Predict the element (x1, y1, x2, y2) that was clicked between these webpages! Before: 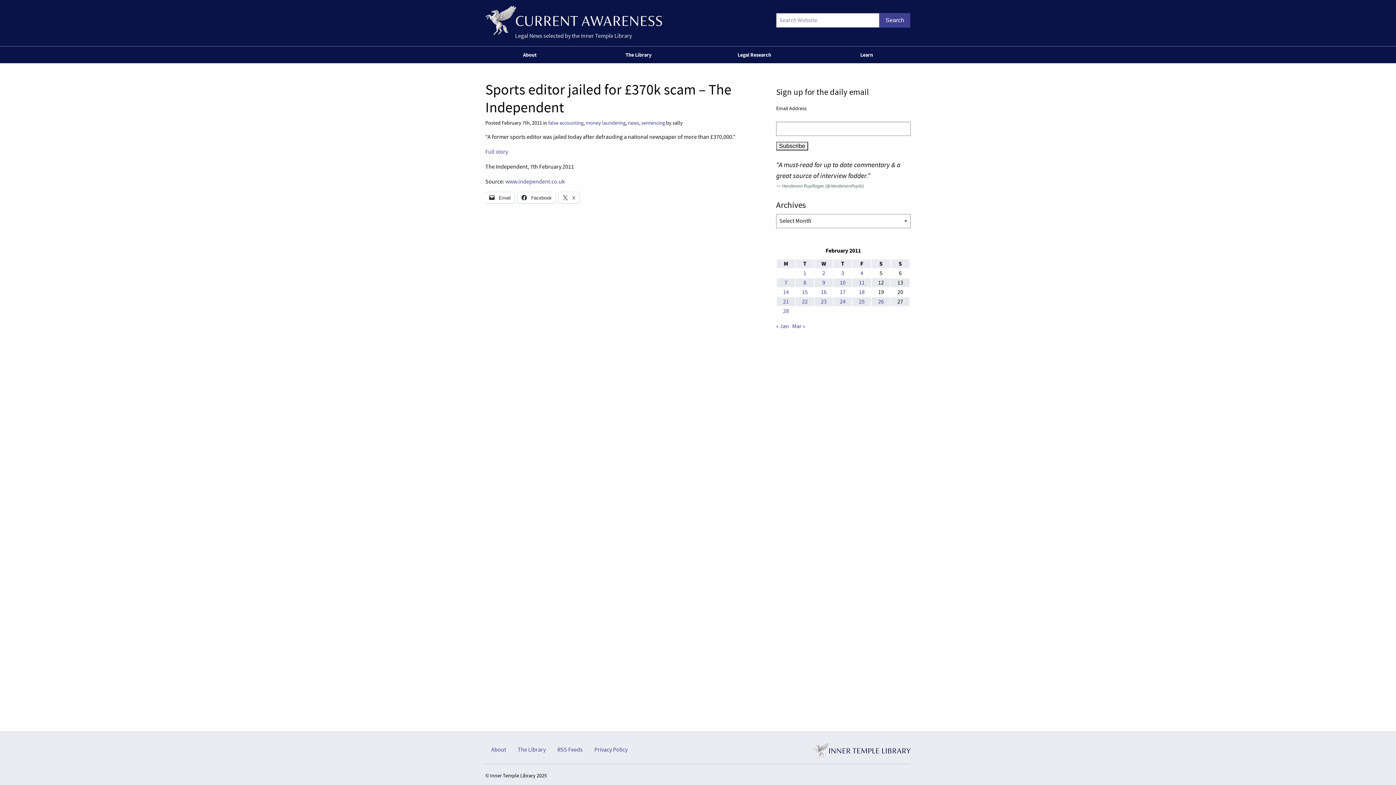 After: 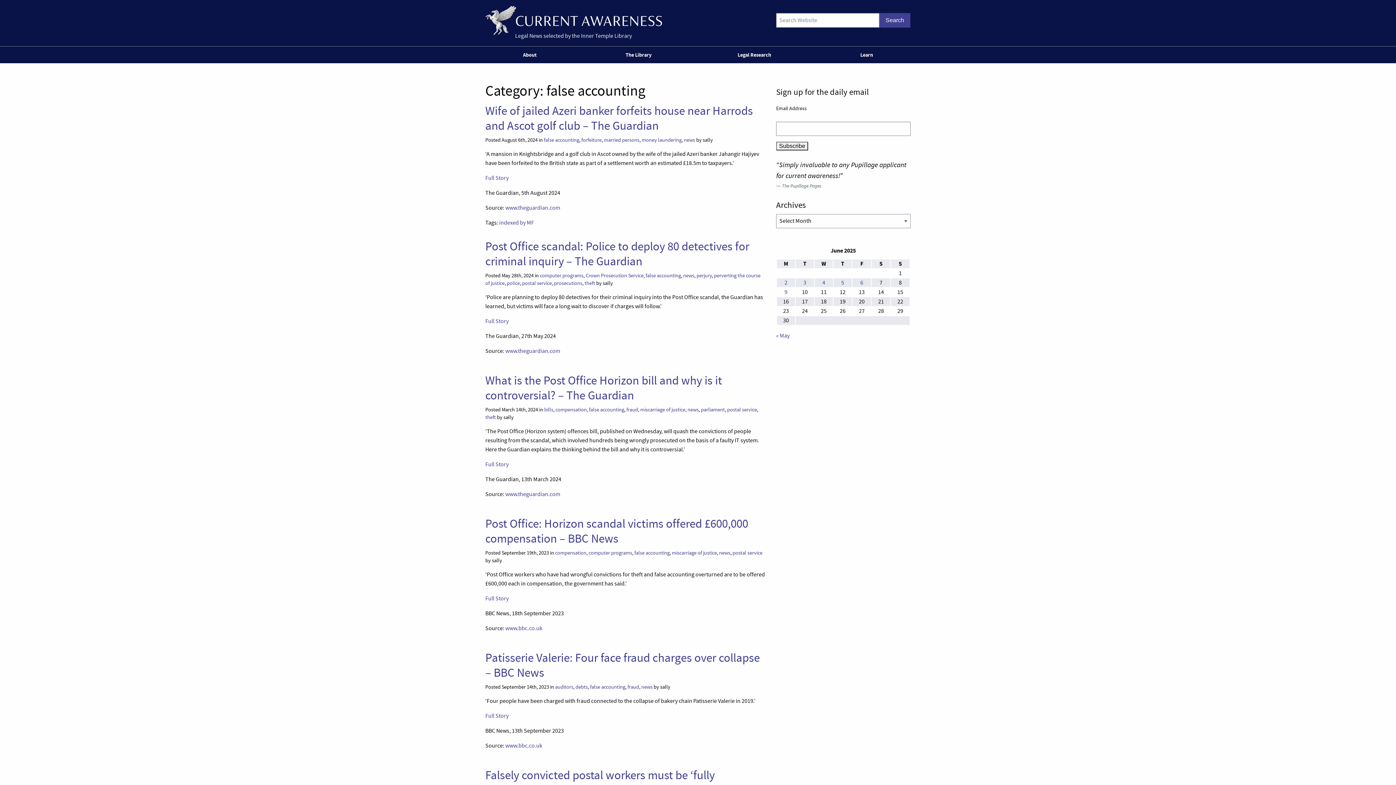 Action: label: false accounting bbox: (548, 119, 583, 126)